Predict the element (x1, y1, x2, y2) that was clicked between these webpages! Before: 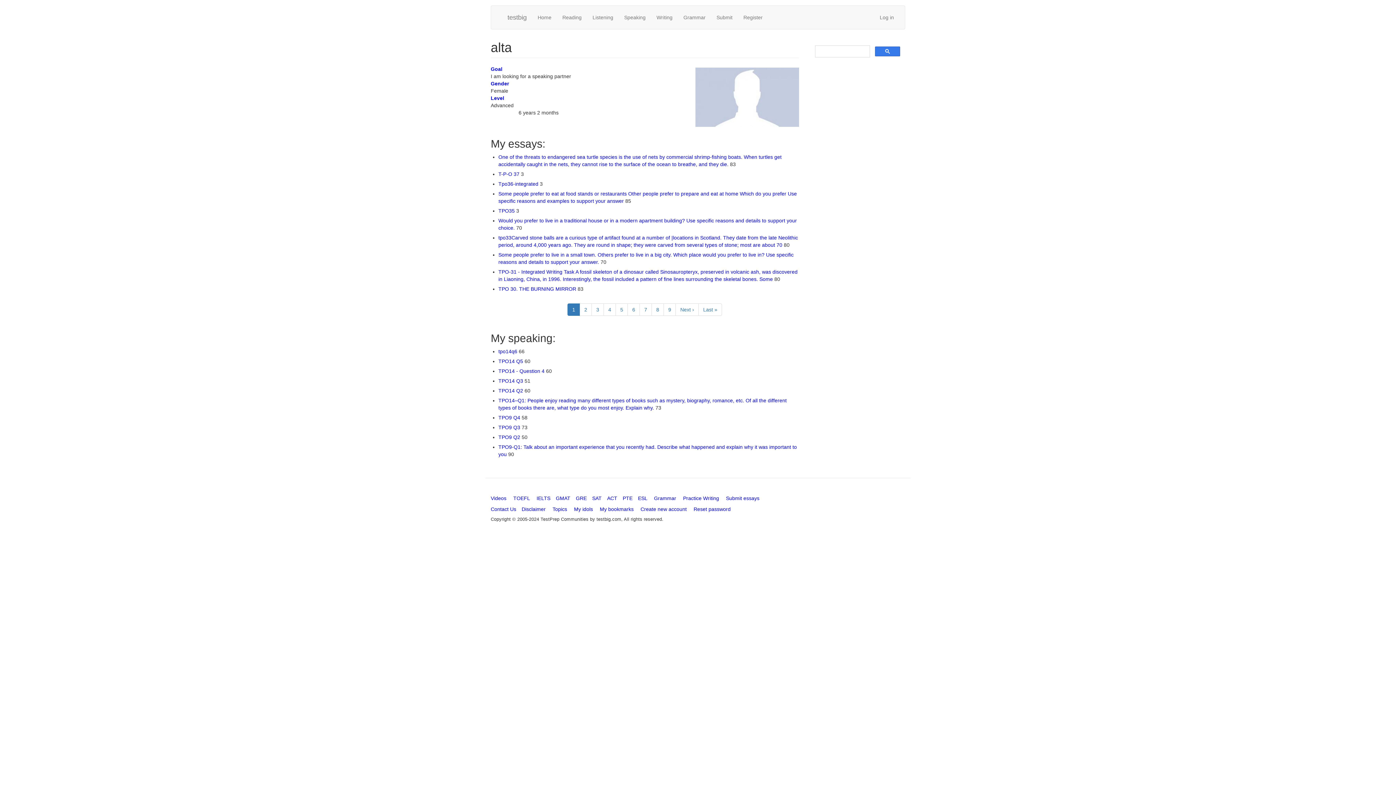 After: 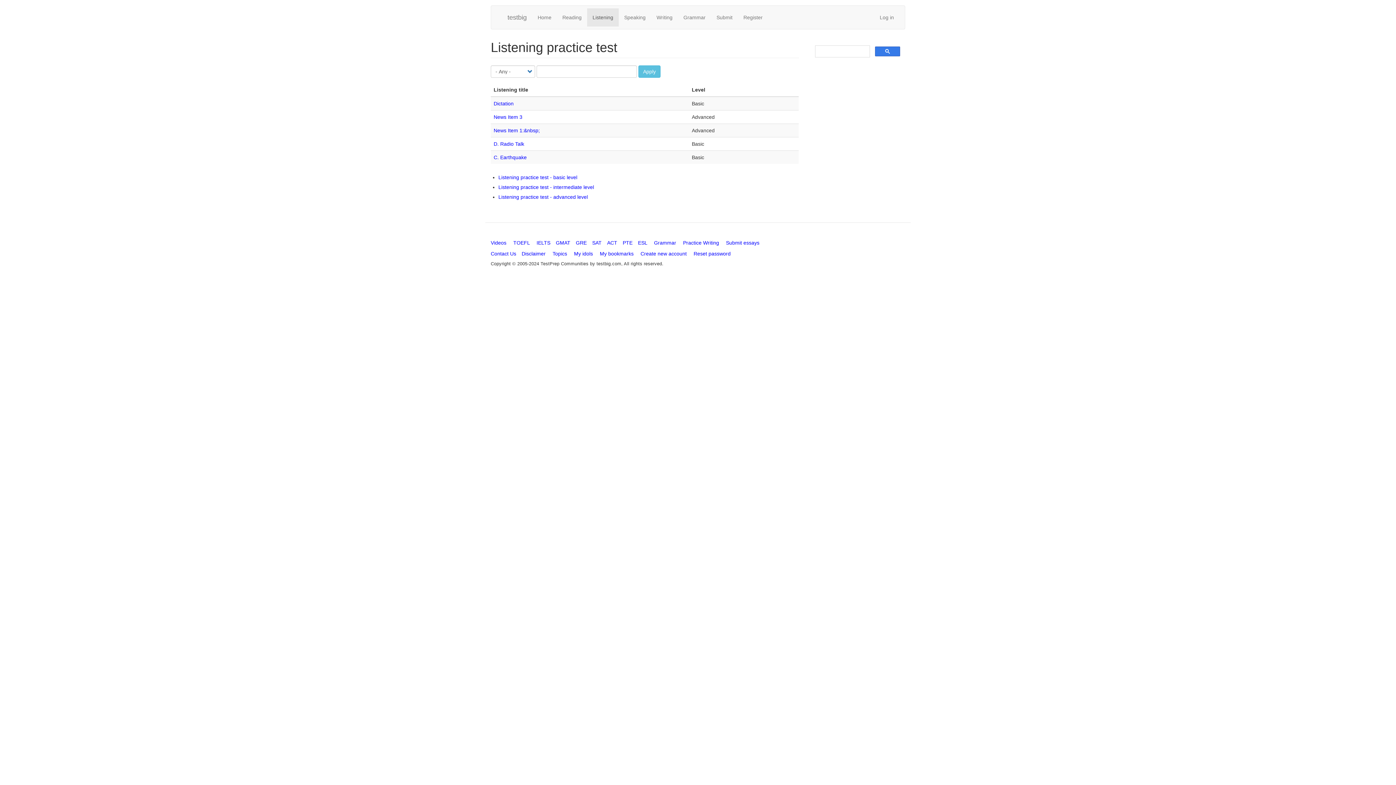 Action: bbox: (587, 8, 618, 26) label: Listening